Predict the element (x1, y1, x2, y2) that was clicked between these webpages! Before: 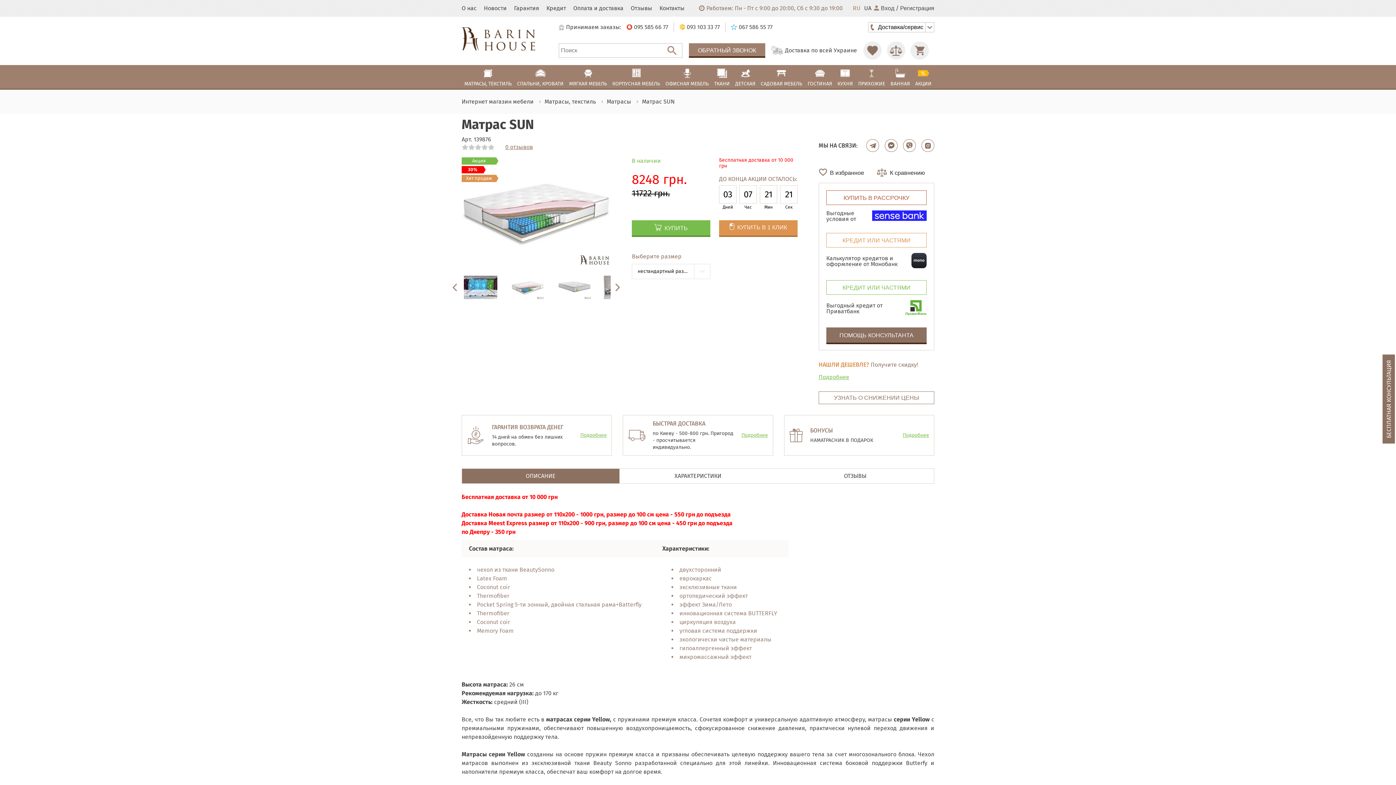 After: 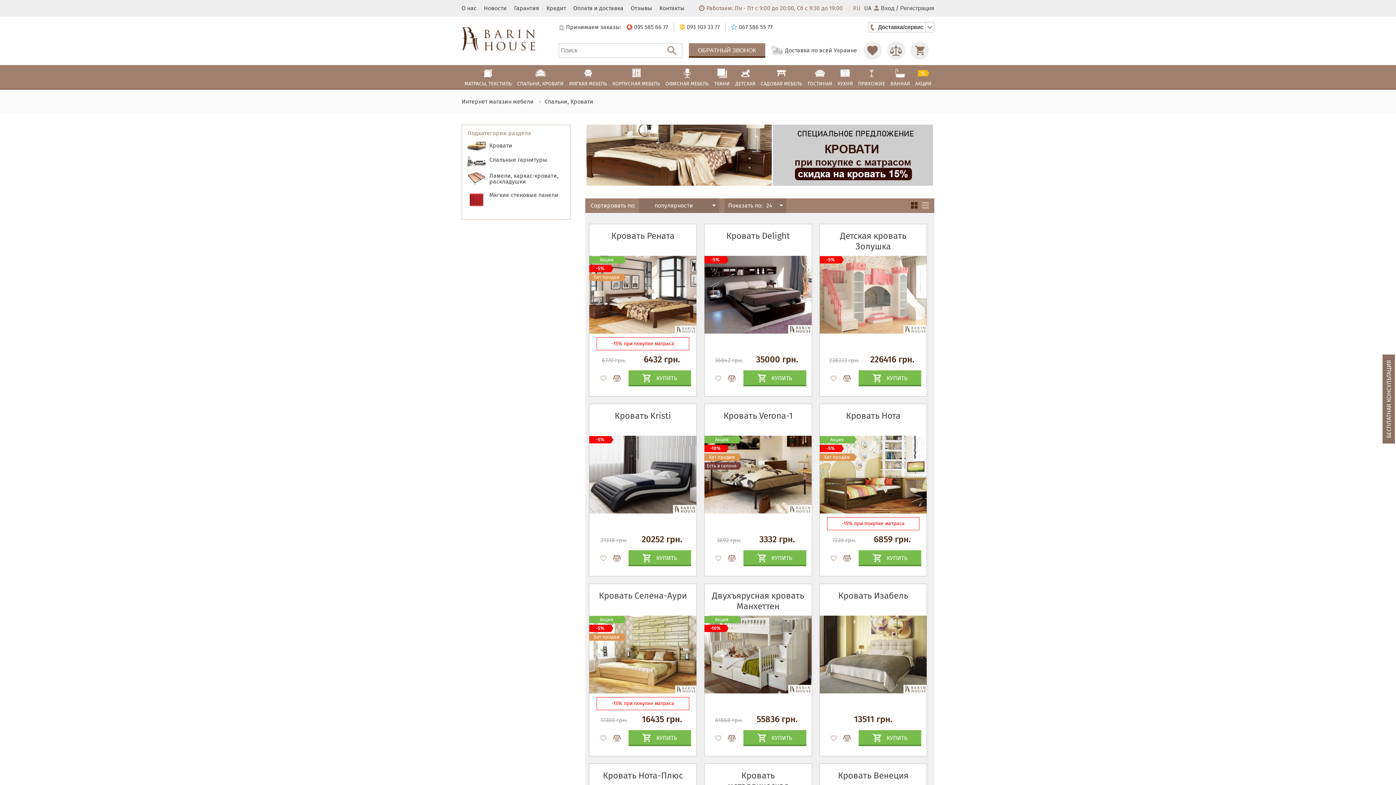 Action: label: СПАЛЬНИ, КРОВАТИ bbox: (517, 66, 563, 86)